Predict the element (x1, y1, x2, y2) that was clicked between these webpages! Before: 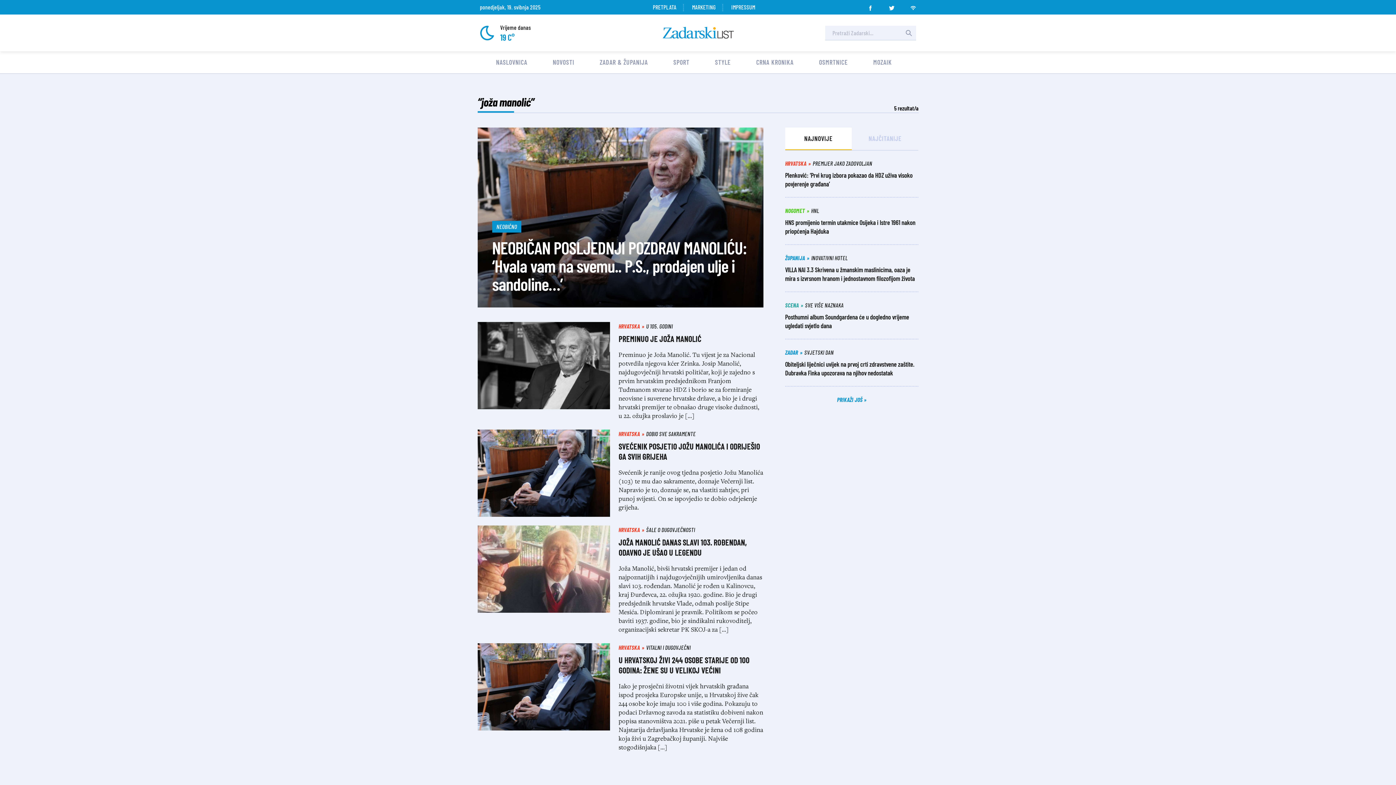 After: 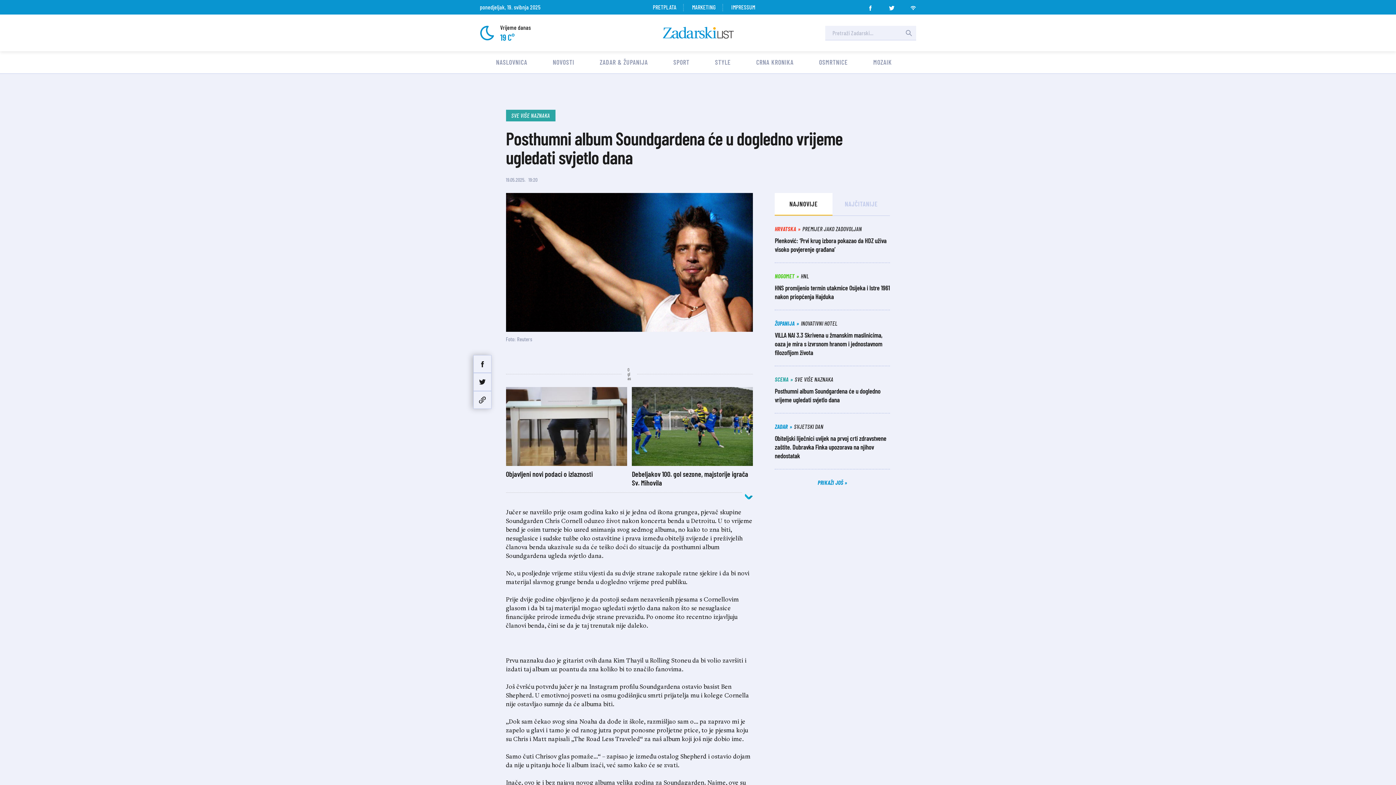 Action: bbox: (785, 301, 918, 339) label: SCENA

SVE VIŠE NAZNAKA

Posthumni album Soundgardena će u dogledno vrijeme ugledati svjetlo dana